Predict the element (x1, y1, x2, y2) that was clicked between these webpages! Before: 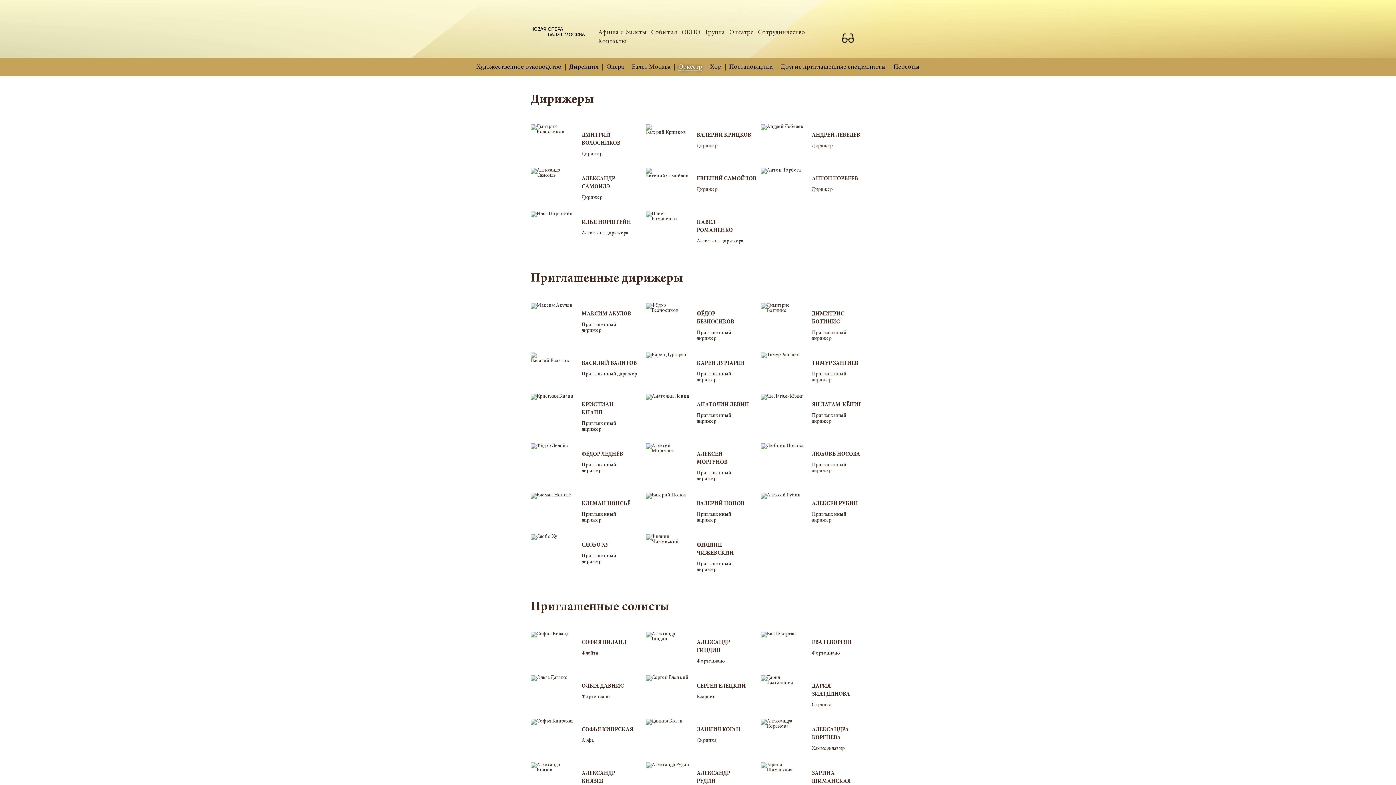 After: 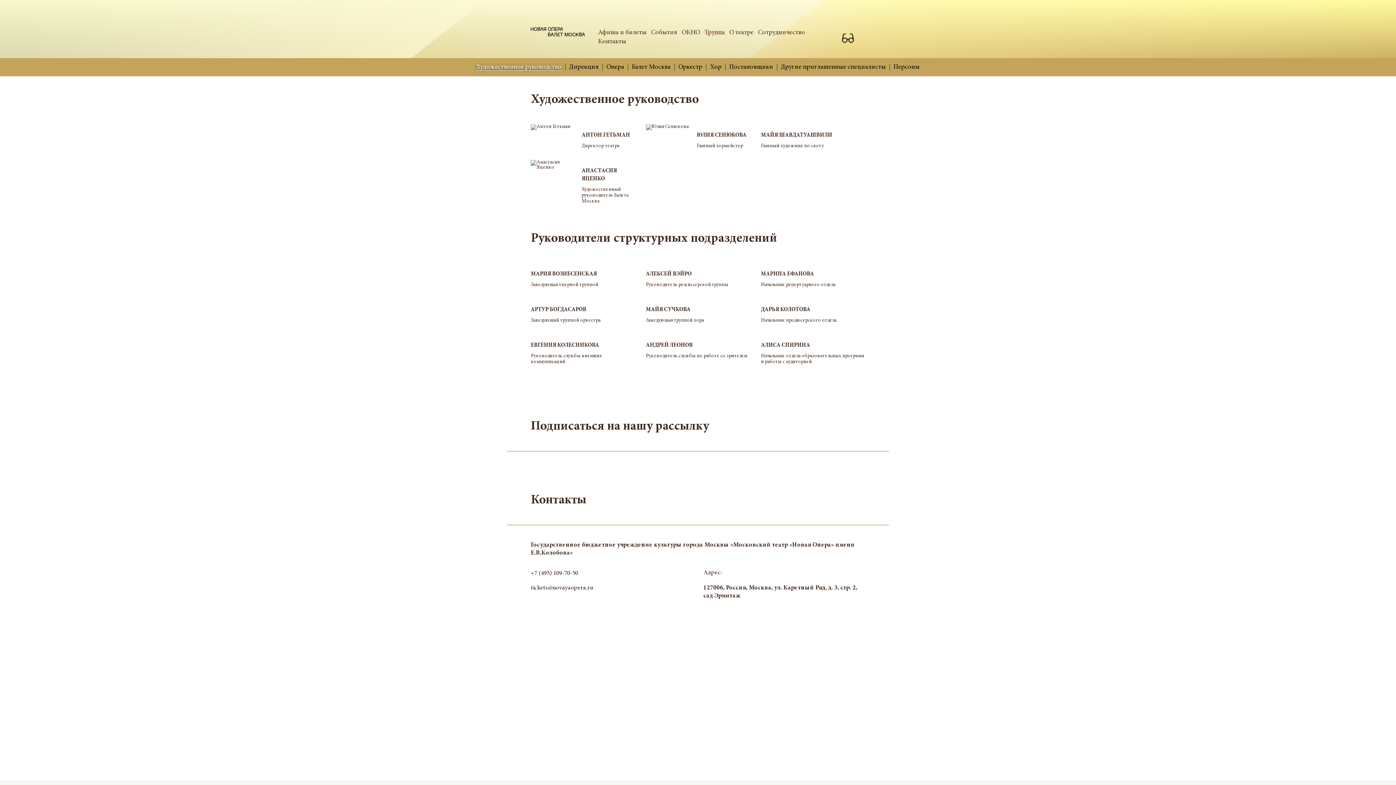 Action: bbox: (704, 29, 725, 36) label: Труппа